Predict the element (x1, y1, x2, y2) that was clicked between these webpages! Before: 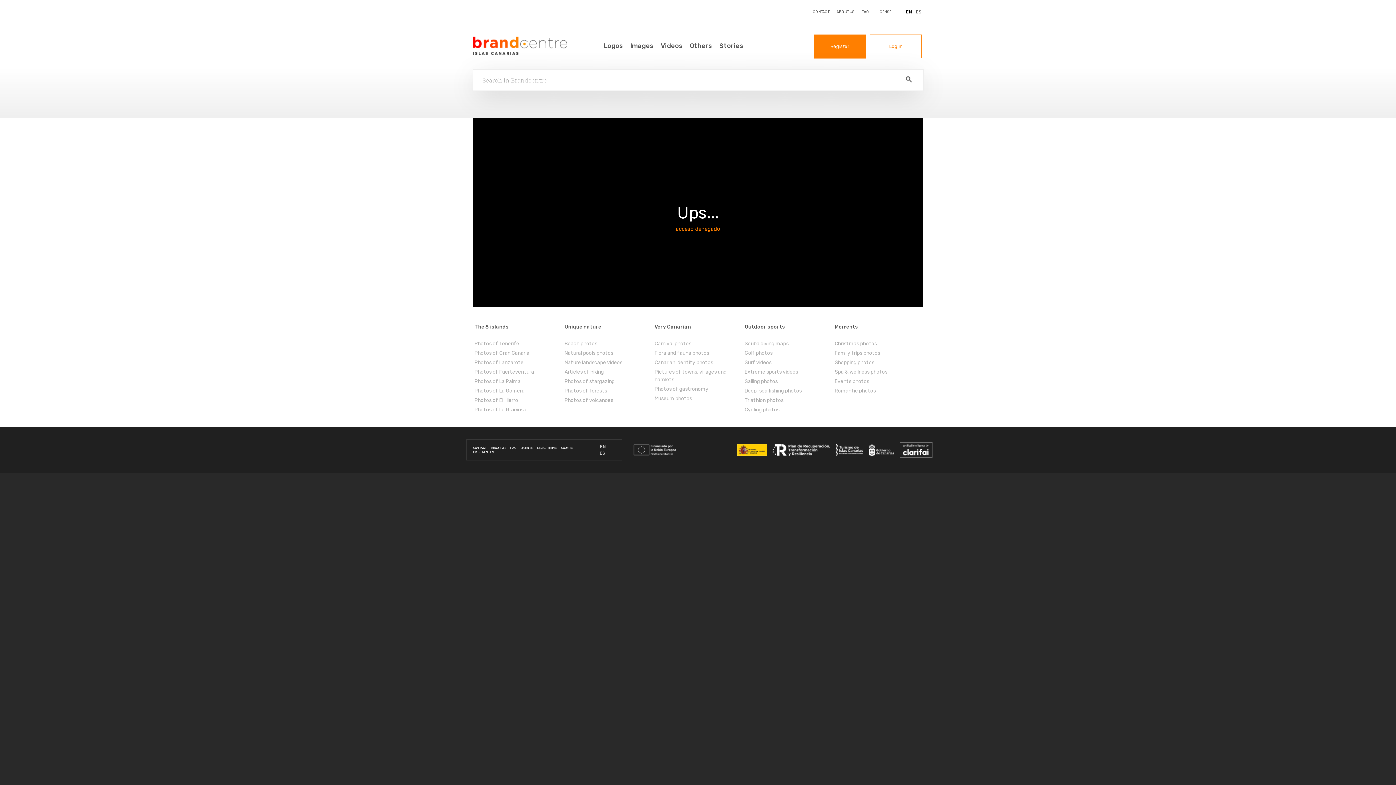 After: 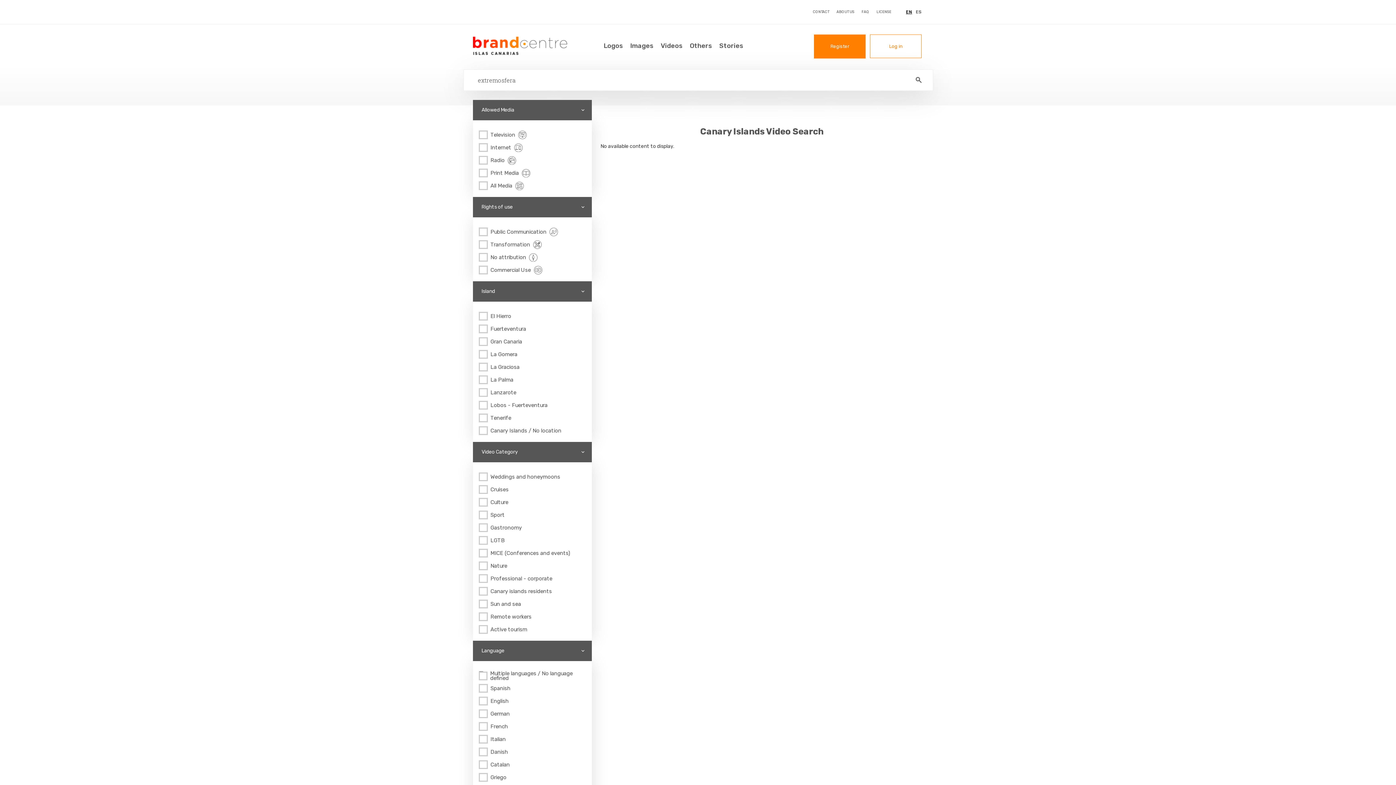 Action: label: Extreme sports videos bbox: (744, 369, 798, 375)